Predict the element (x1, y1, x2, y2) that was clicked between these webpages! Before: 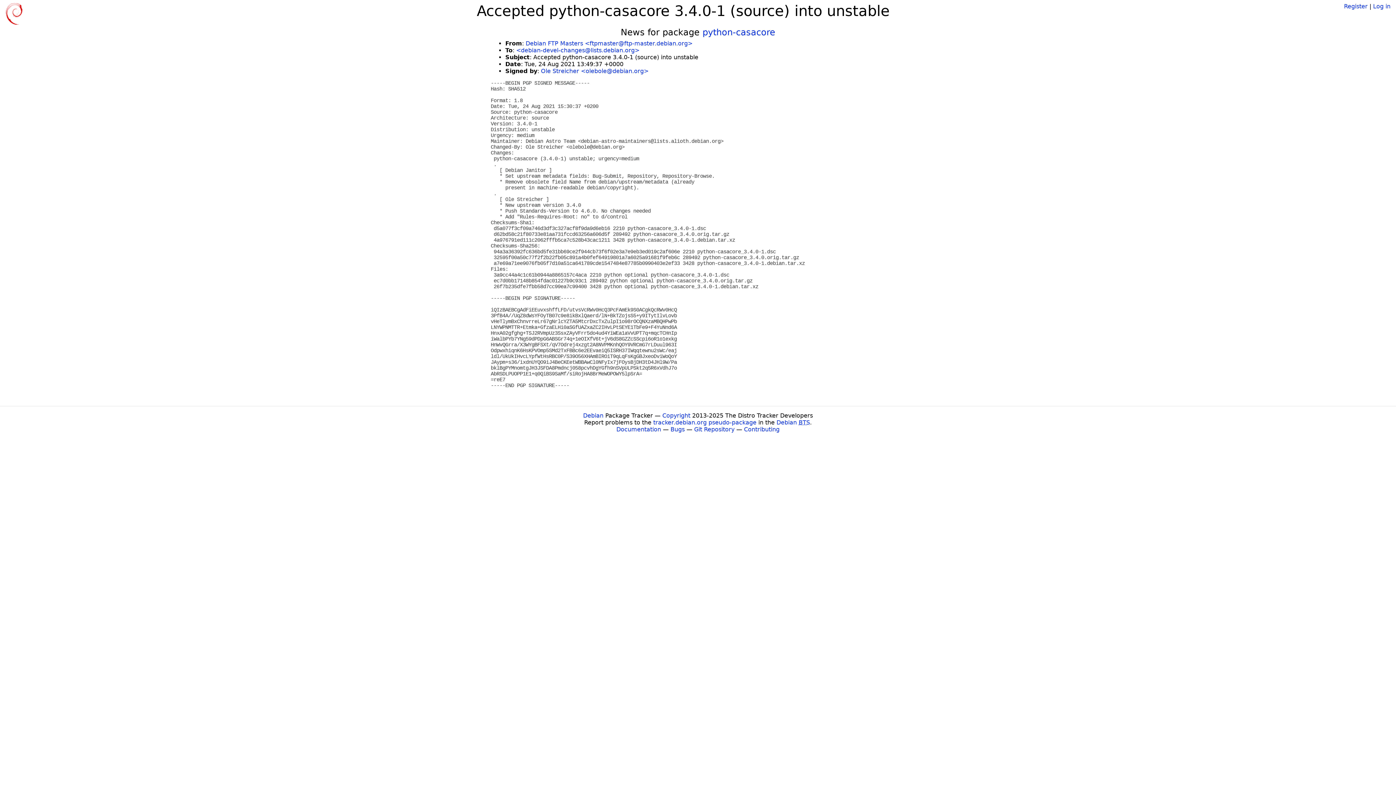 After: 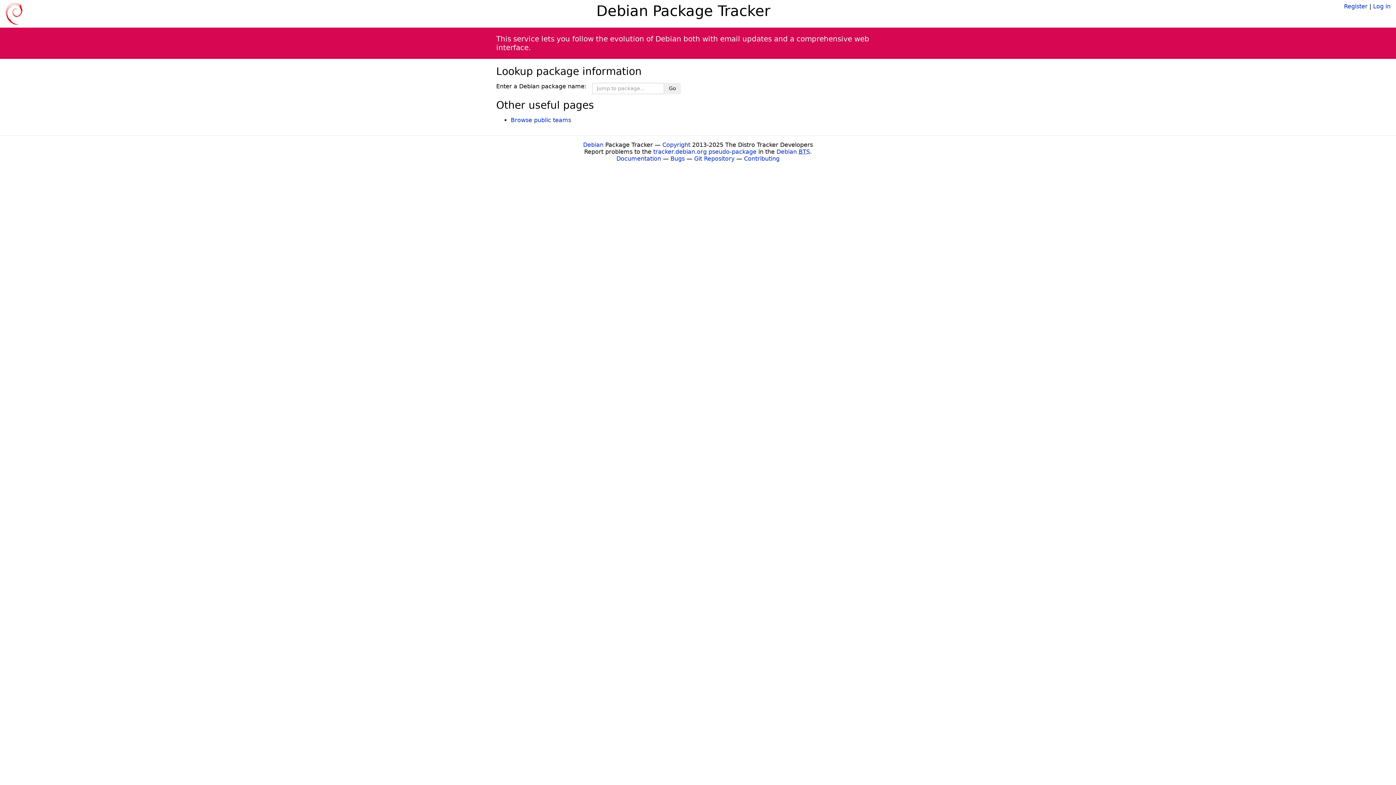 Action: bbox: (5, 10, 22, 16)